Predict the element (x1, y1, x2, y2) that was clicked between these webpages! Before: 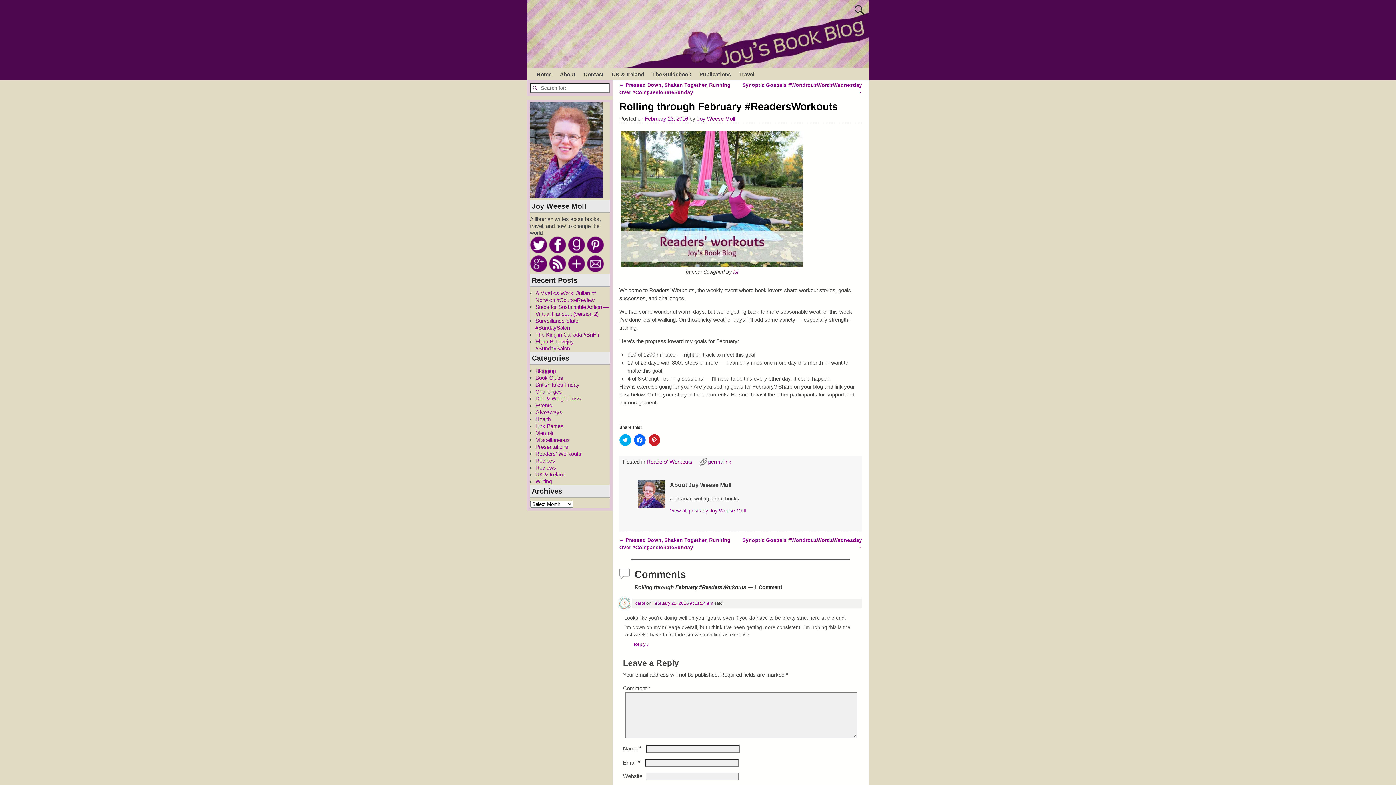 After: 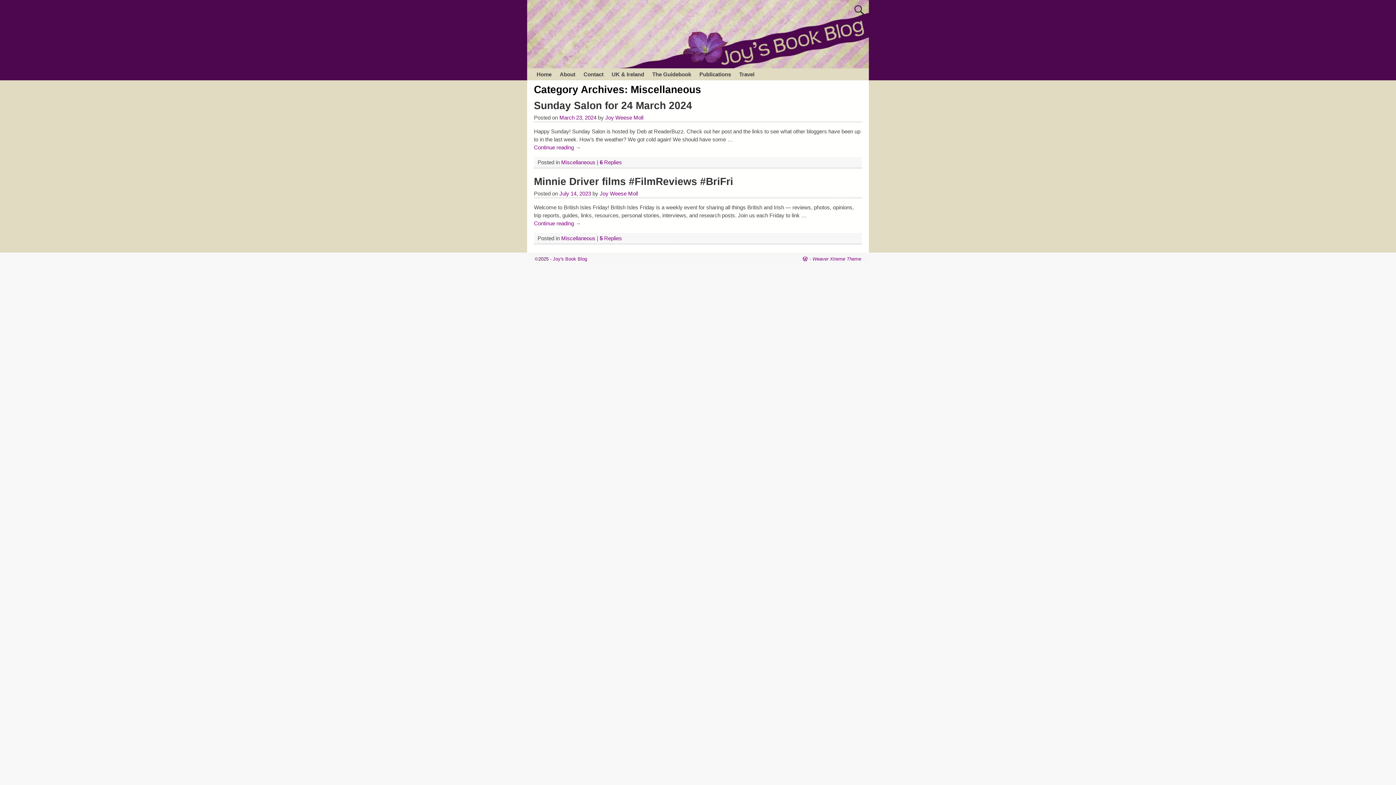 Action: label: Miscellaneous bbox: (535, 437, 569, 443)